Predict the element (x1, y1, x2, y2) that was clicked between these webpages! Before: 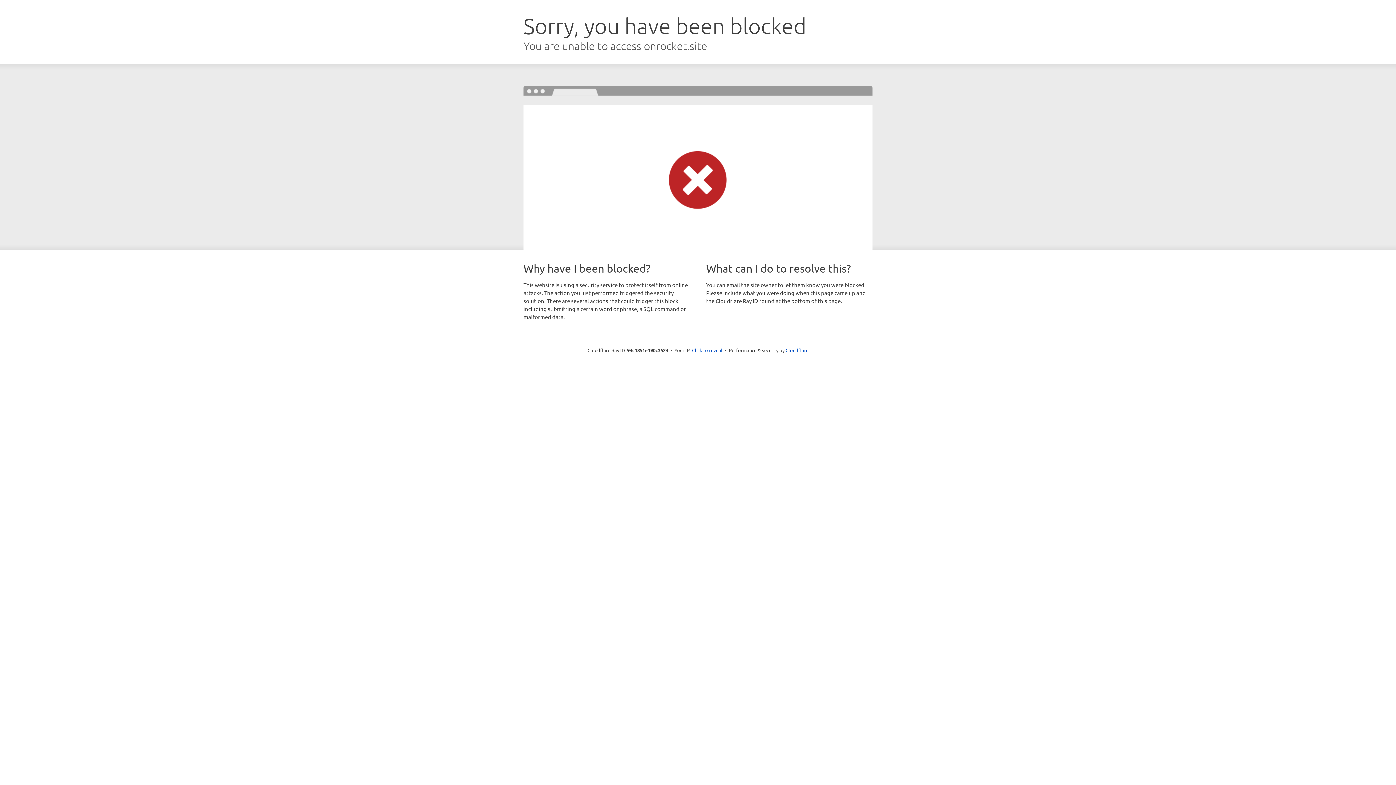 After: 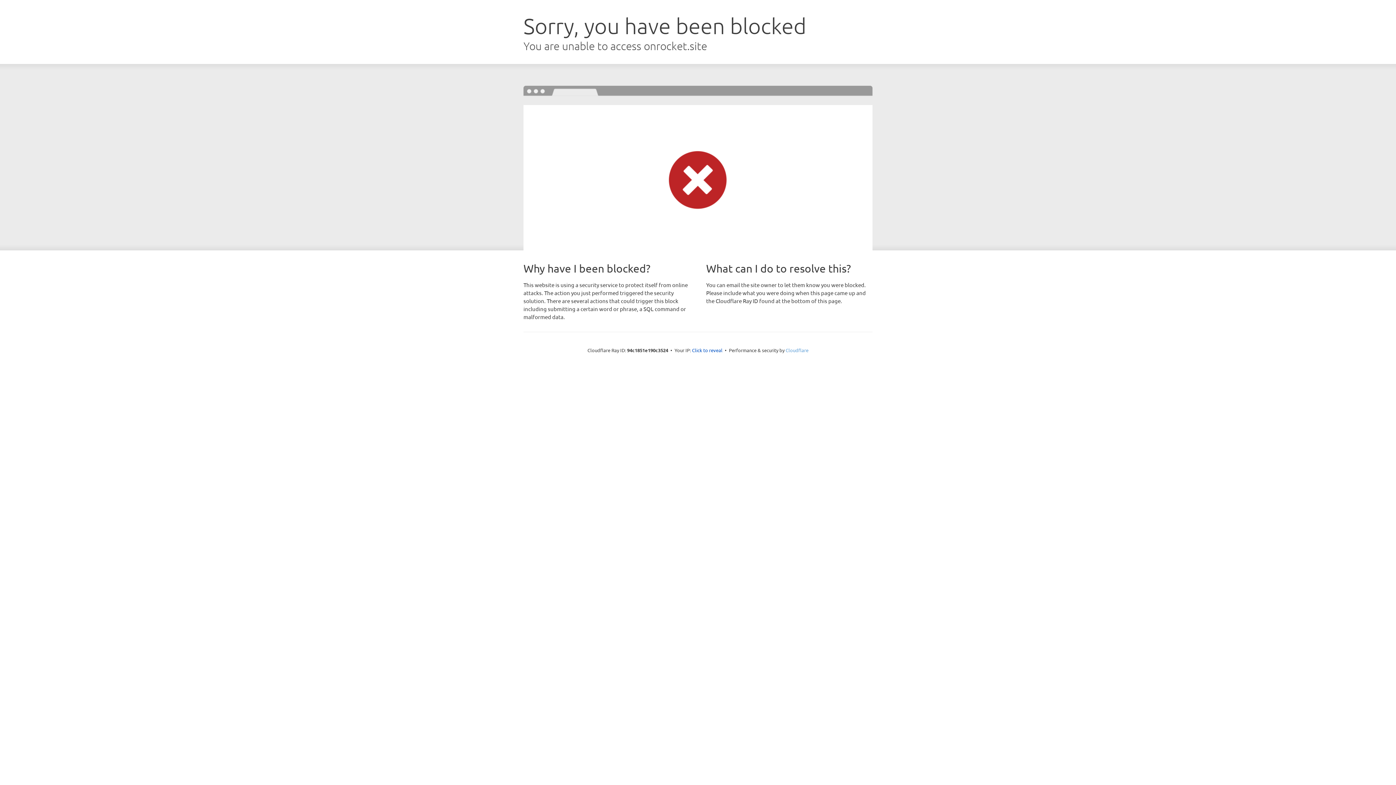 Action: label: Cloudflare bbox: (785, 347, 808, 353)